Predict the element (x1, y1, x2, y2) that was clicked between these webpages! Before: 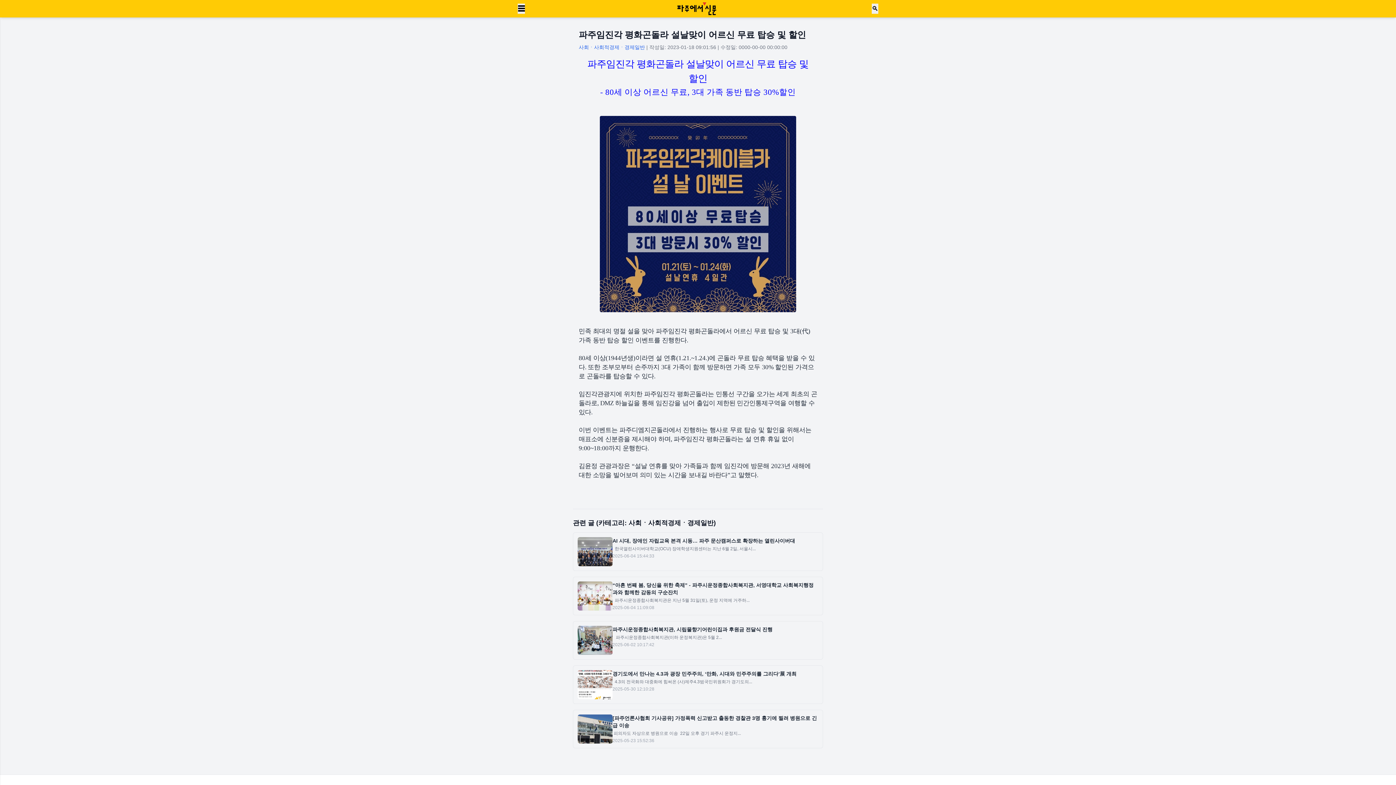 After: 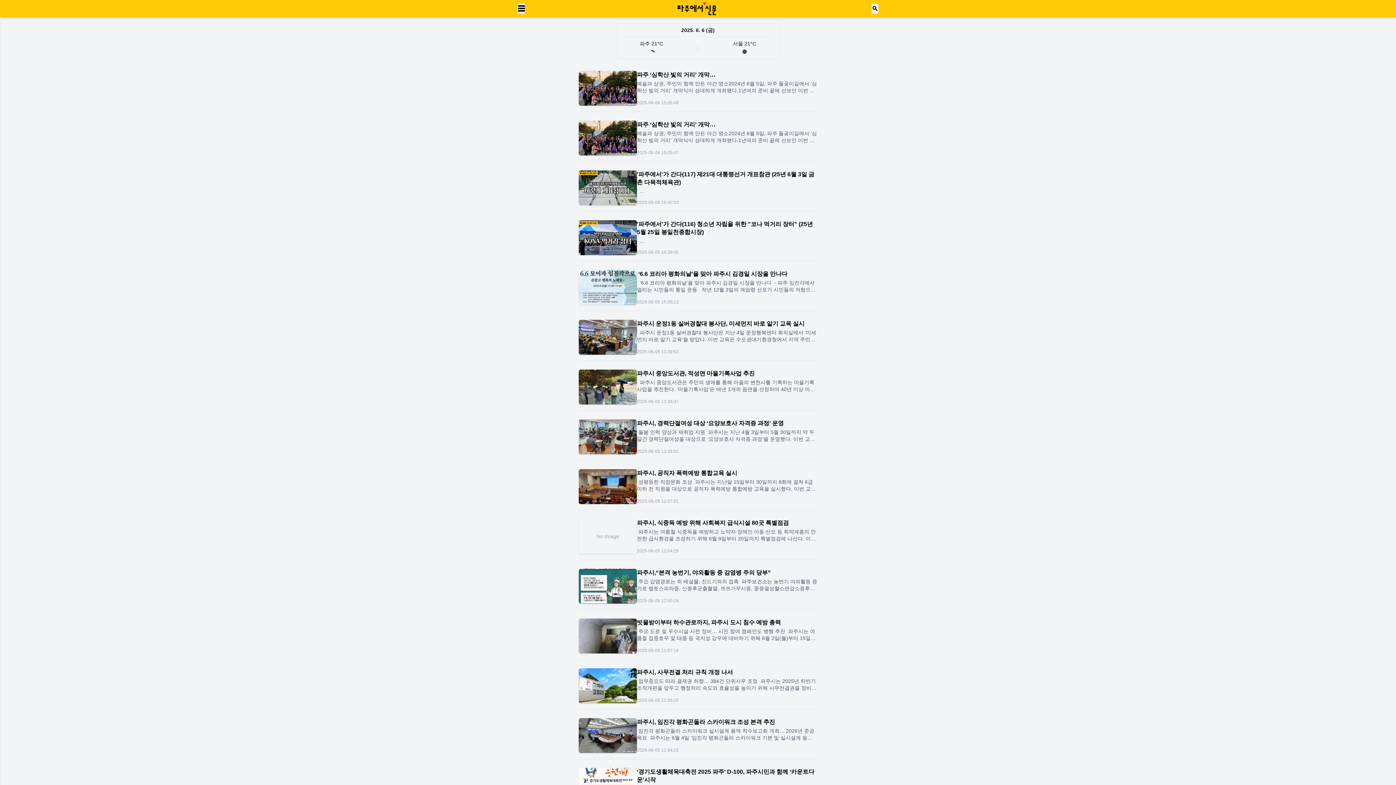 Action: bbox: (676, 0, 717, 17)